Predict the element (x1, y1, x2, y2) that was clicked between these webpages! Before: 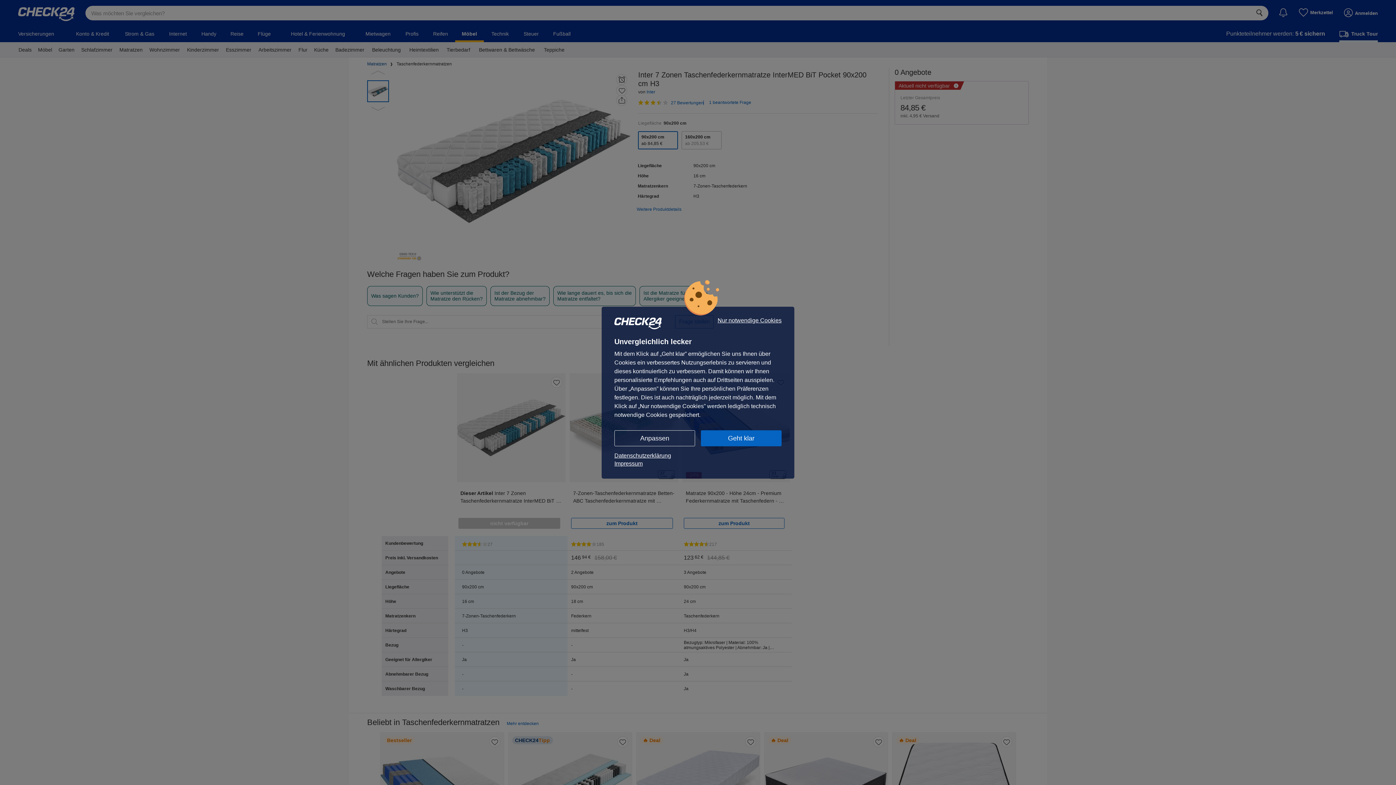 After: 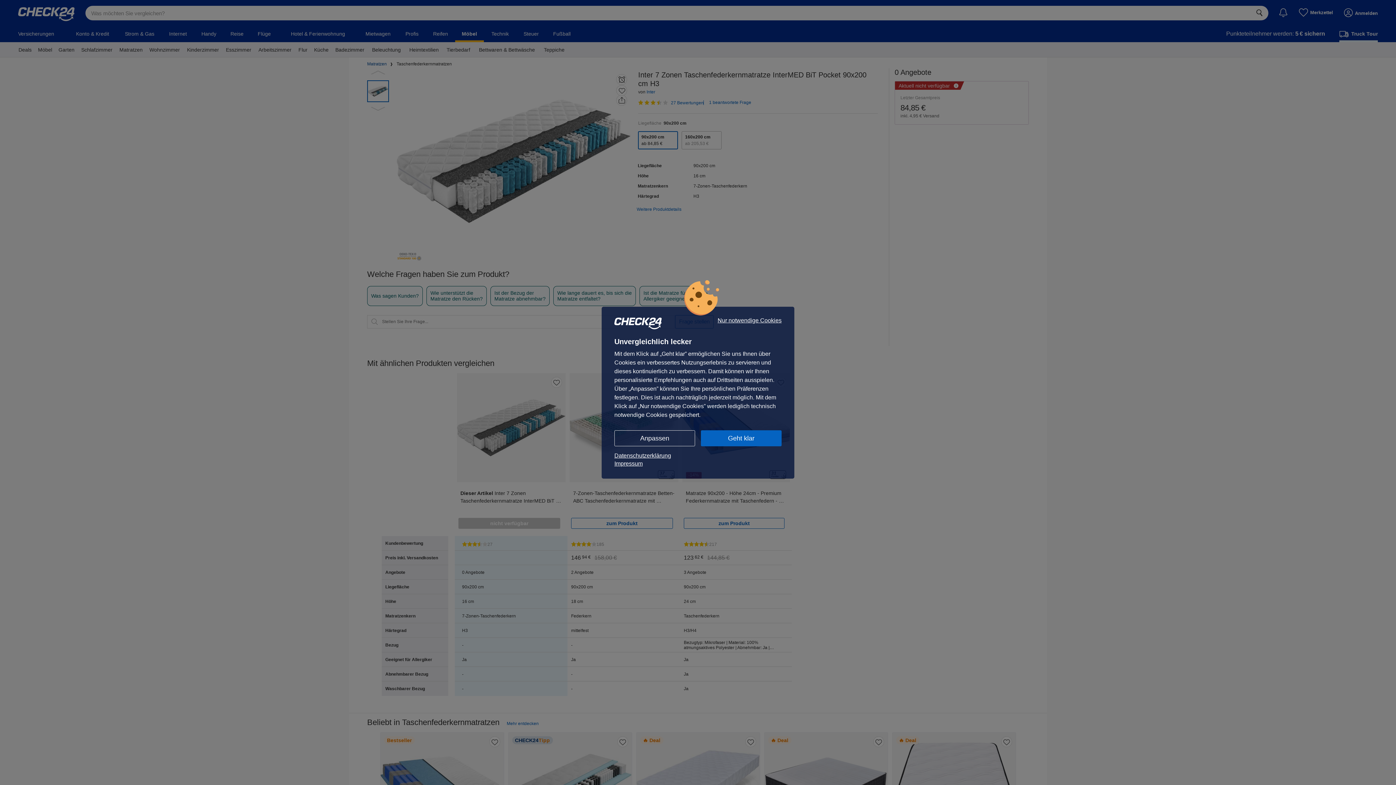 Action: bbox: (614, 451, 781, 459) label: Datenschutzerklärung